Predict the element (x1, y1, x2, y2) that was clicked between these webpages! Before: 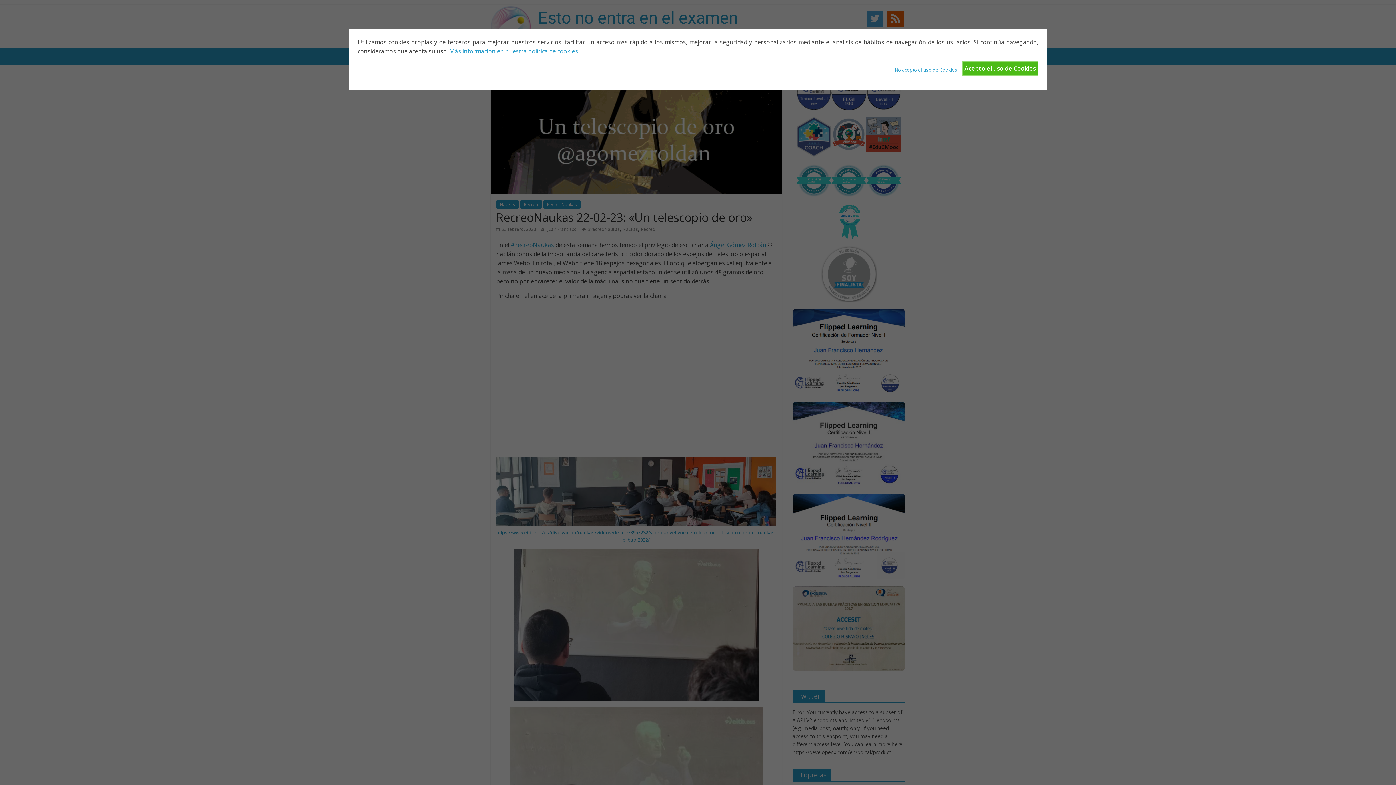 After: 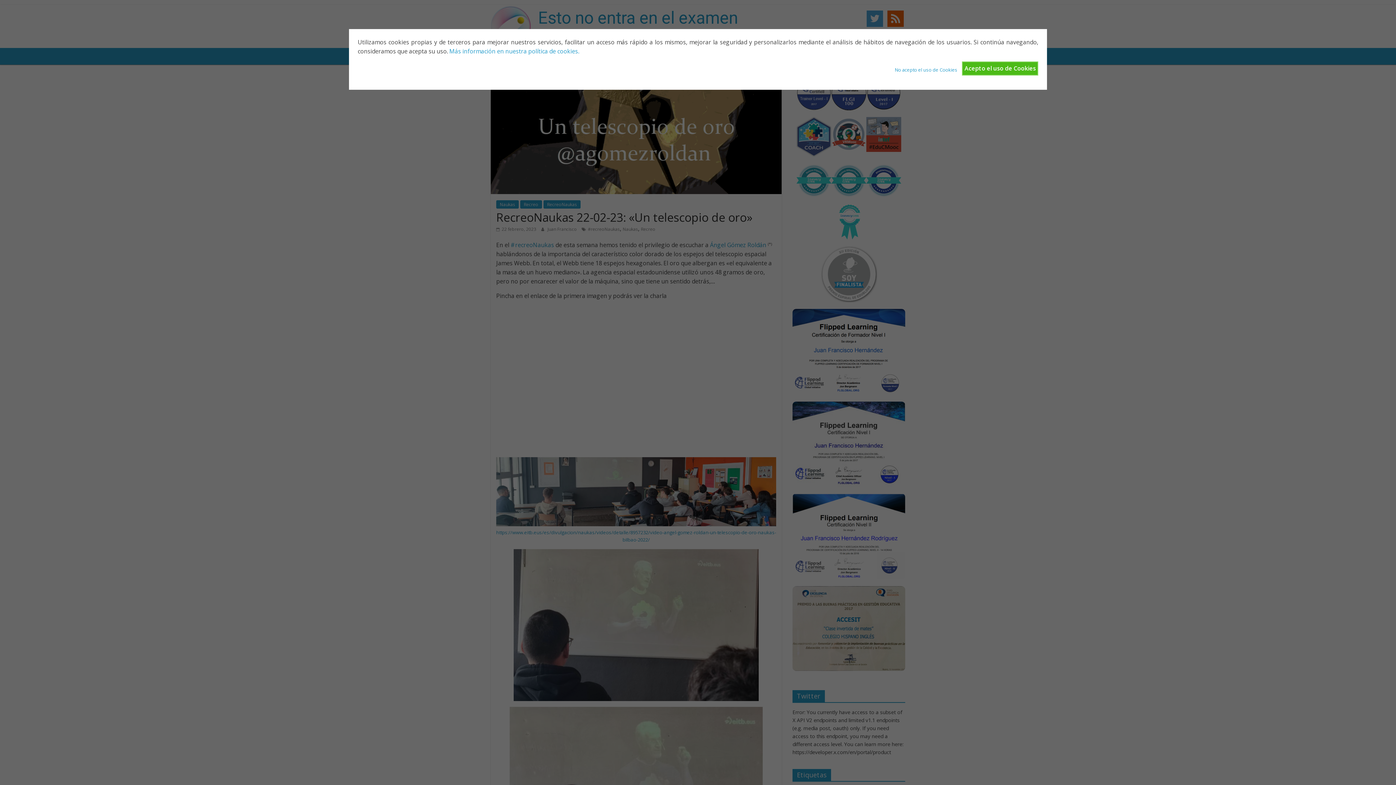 Action: label: Más información en nuestra política de cookies. bbox: (449, 47, 579, 55)